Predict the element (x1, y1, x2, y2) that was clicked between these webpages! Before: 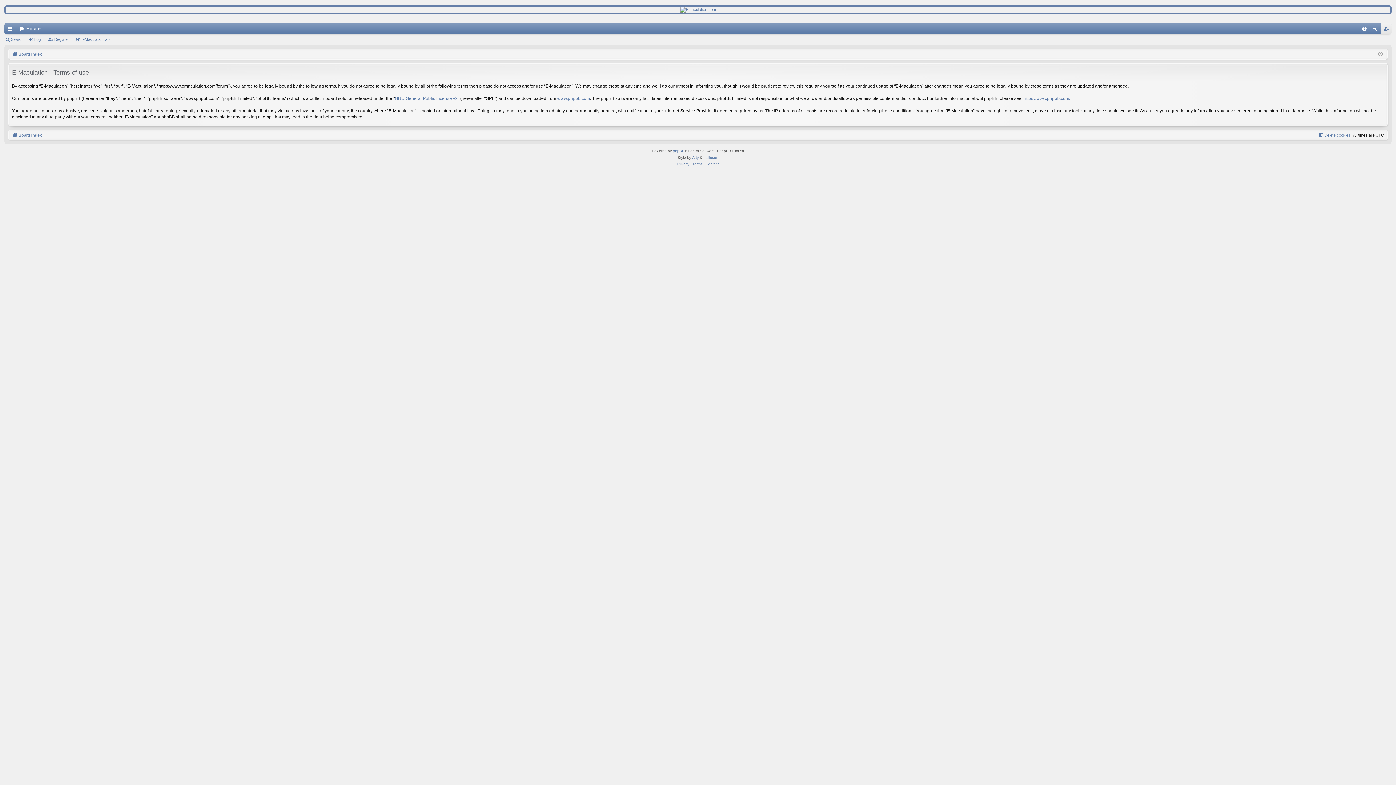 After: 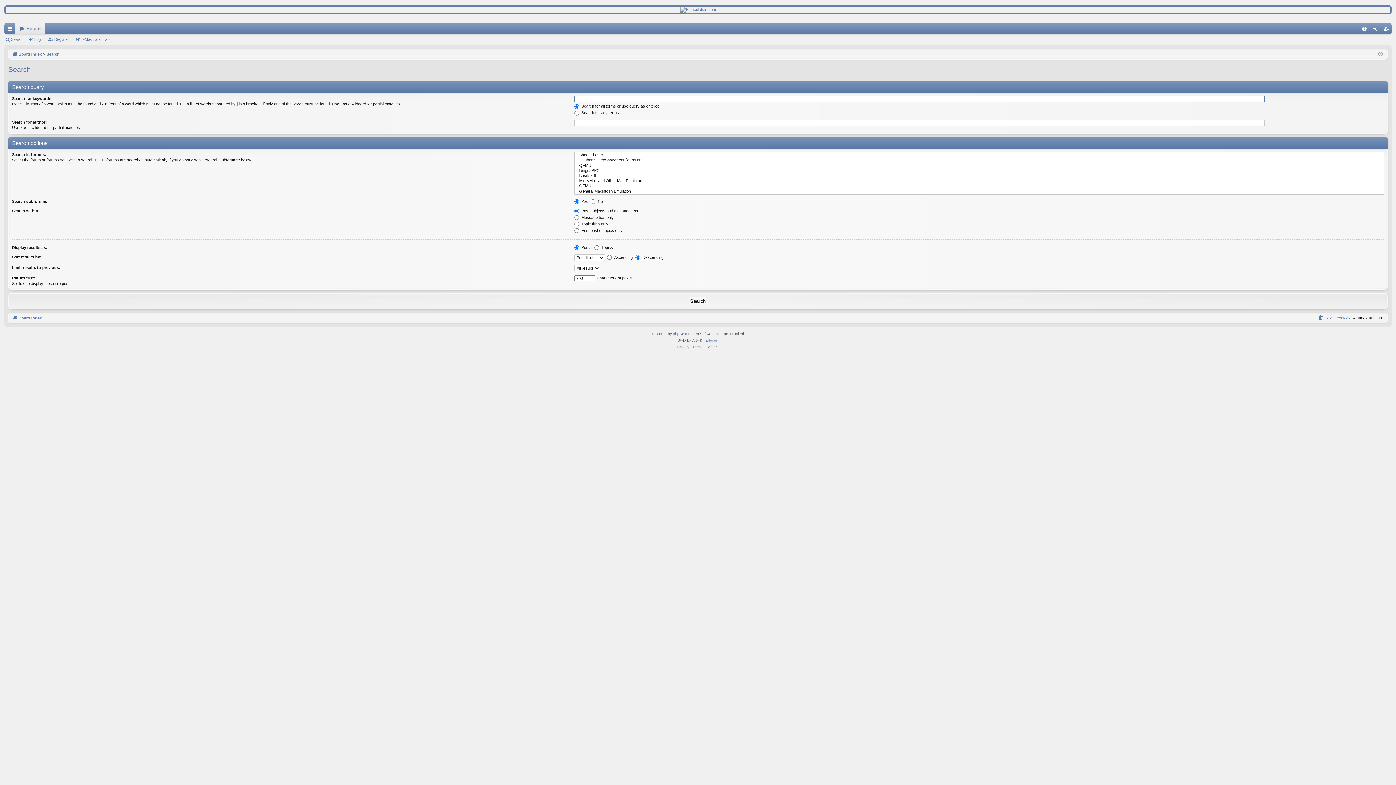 Action: bbox: (4, 34, 26, 44) label: Search